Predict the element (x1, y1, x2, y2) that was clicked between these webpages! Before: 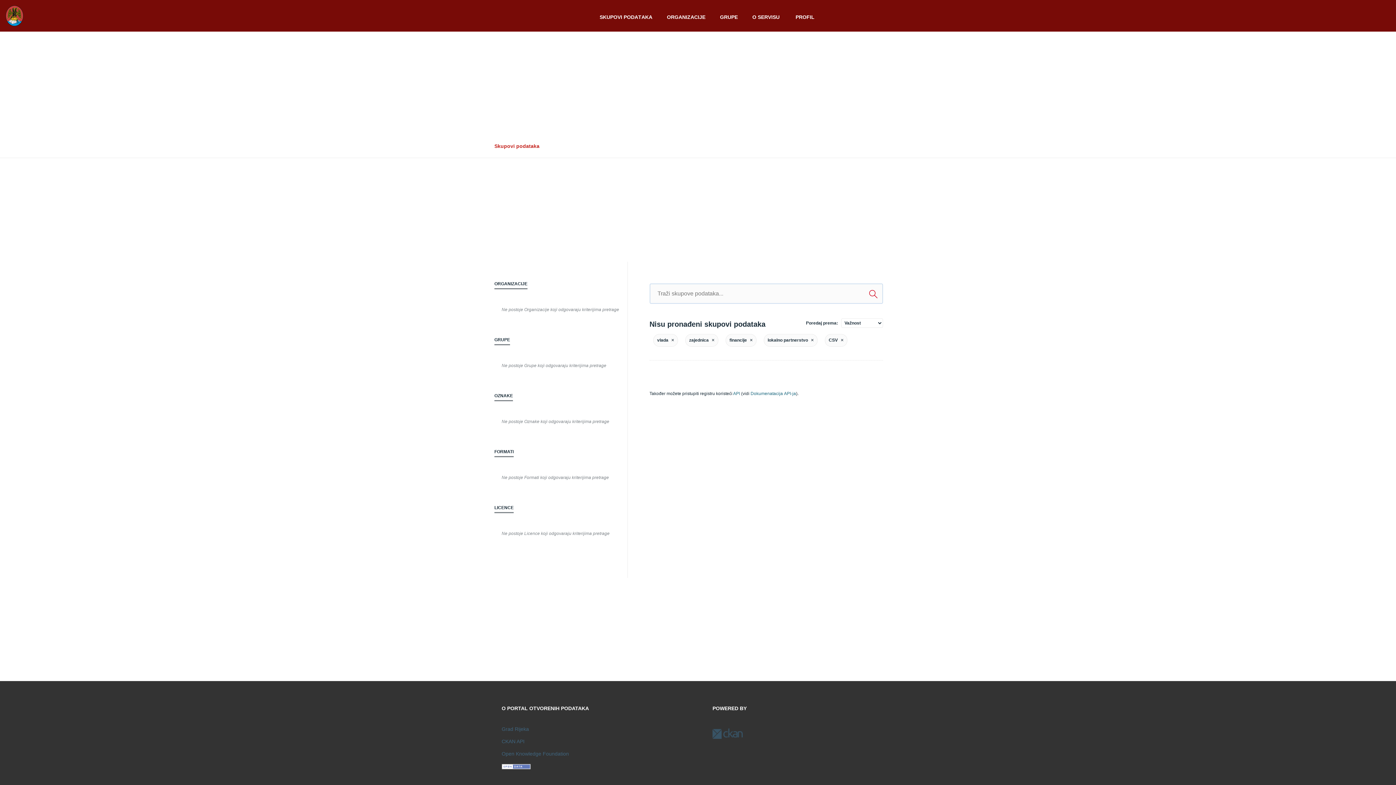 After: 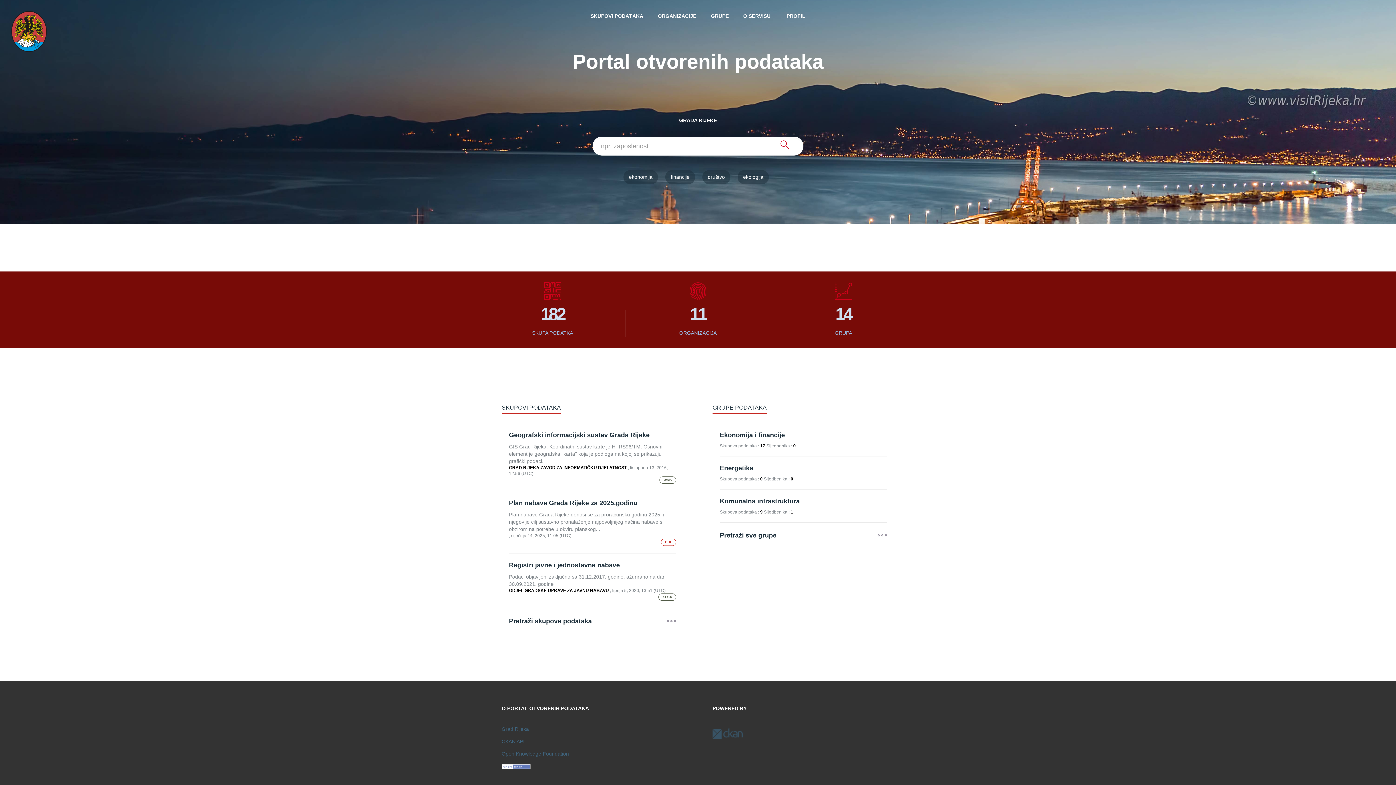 Action: bbox: (5, 5, 23, 26)